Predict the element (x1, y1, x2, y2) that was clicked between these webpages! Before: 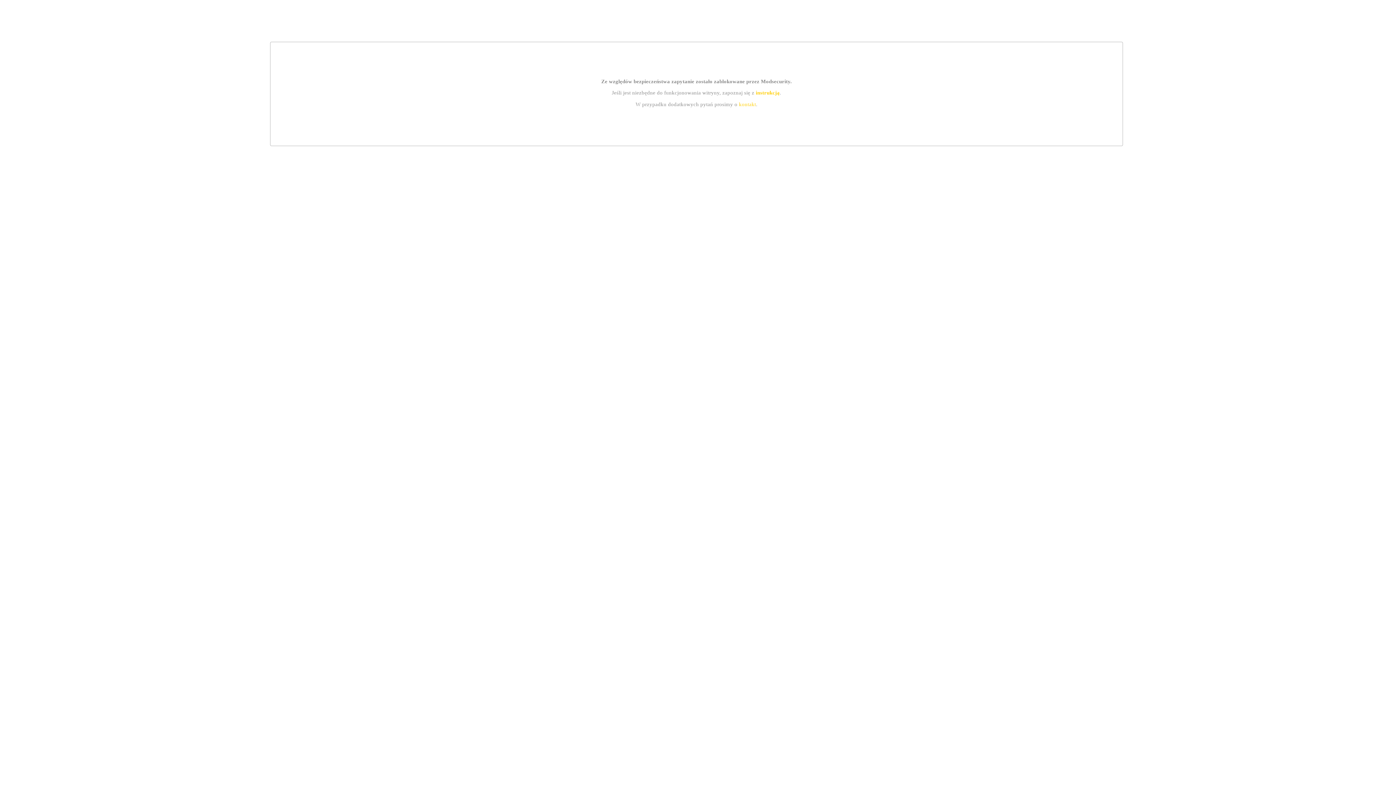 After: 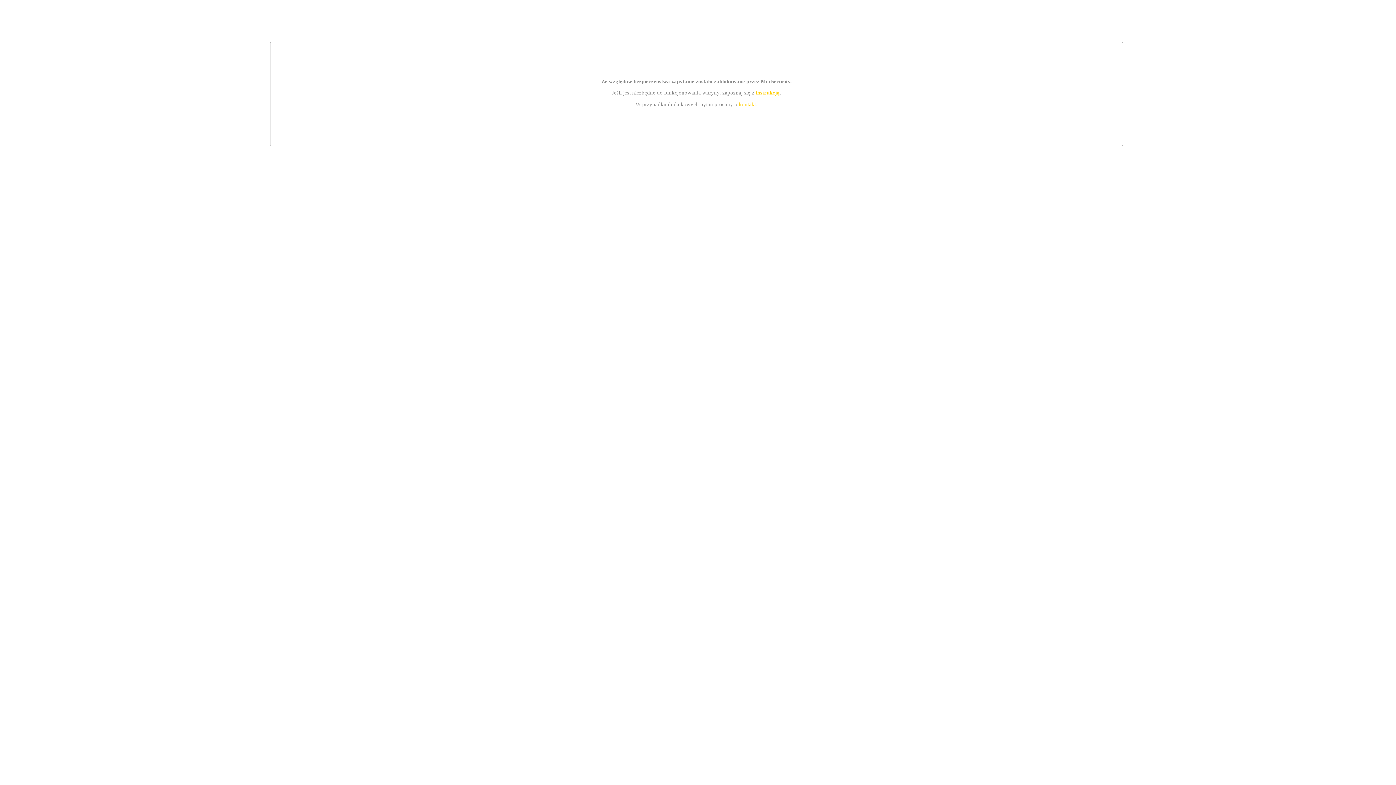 Action: bbox: (755, 89, 779, 95) label: instrukcją